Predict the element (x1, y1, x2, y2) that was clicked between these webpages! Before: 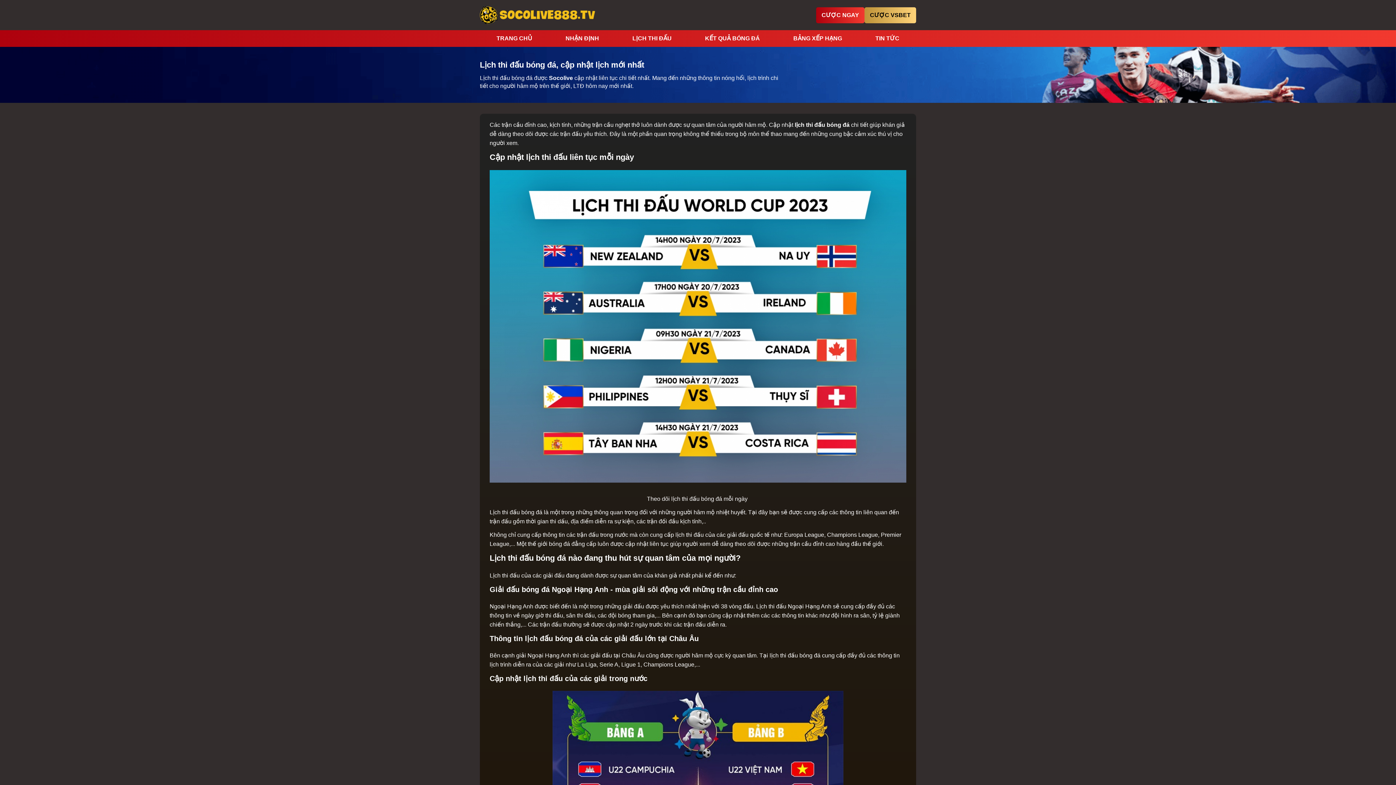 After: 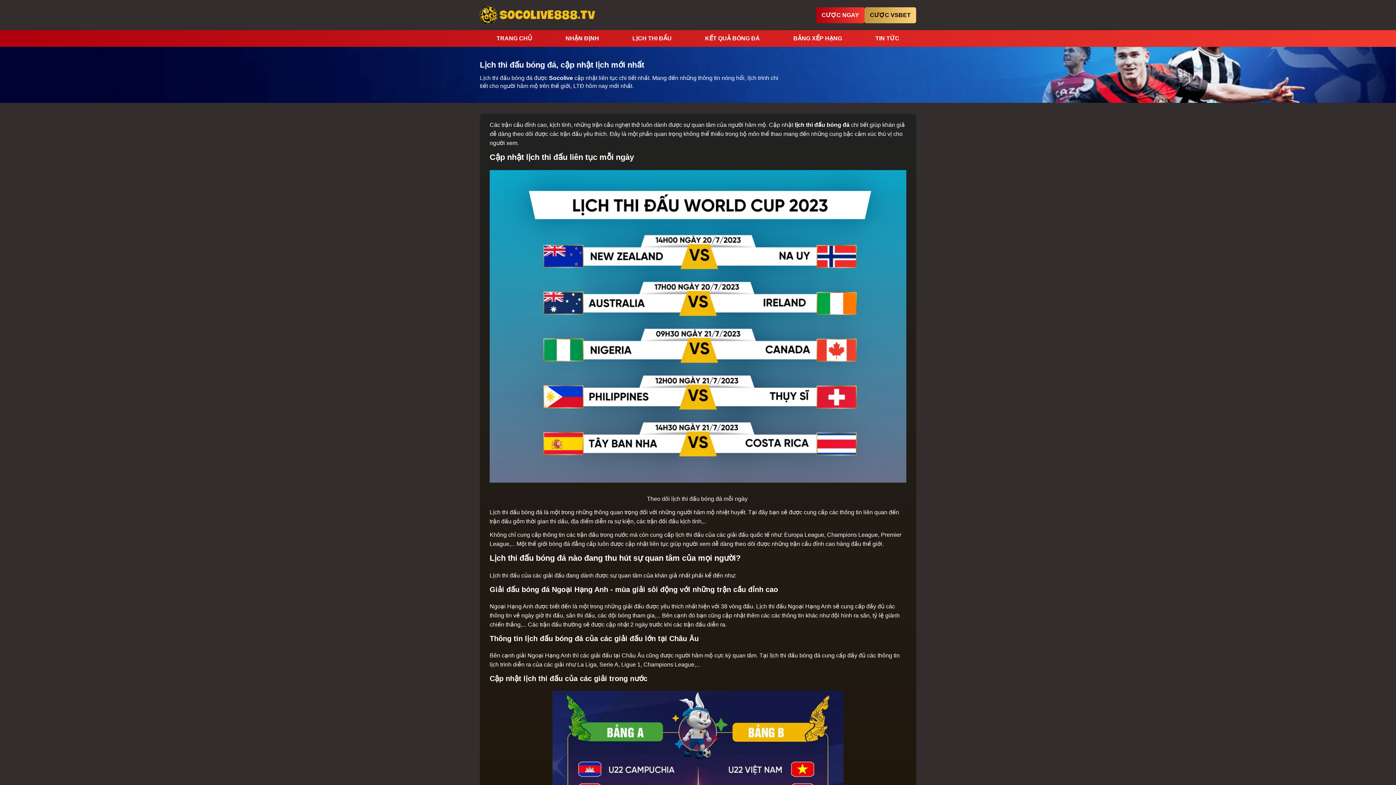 Action: bbox: (816, 7, 864, 23) label: CƯỢC NGAY